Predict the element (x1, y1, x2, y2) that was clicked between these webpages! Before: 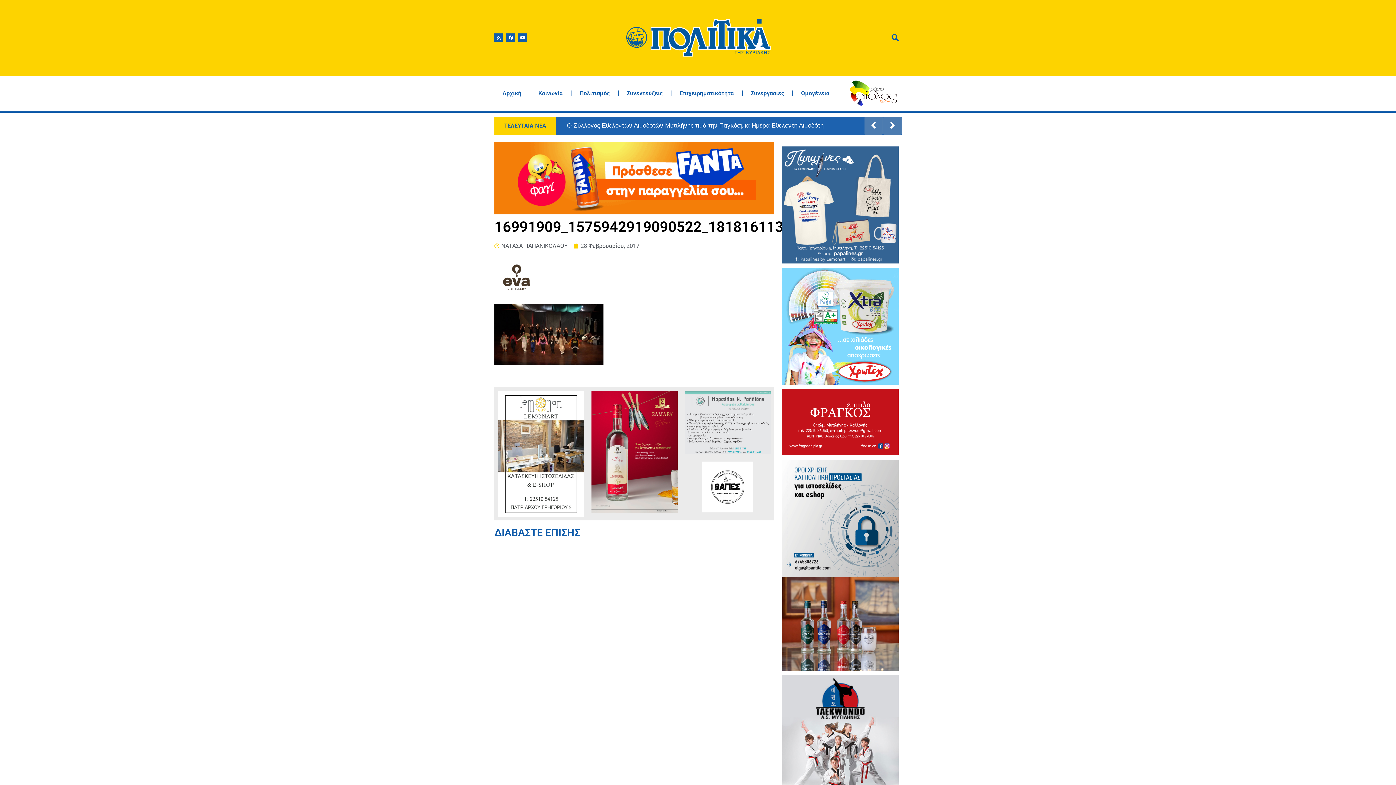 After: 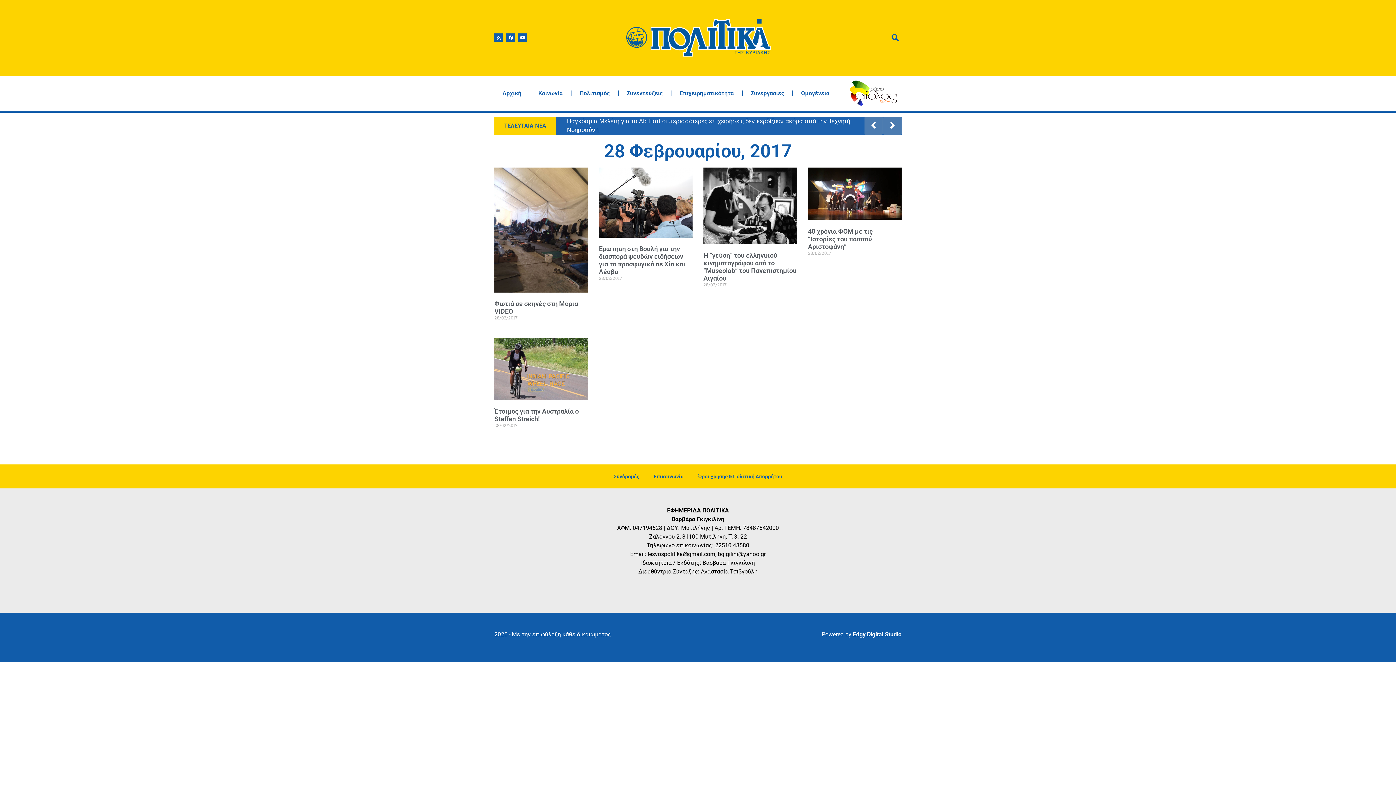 Action: bbox: (573, 241, 639, 250) label: 28 Φεβρουαρίου, 2017